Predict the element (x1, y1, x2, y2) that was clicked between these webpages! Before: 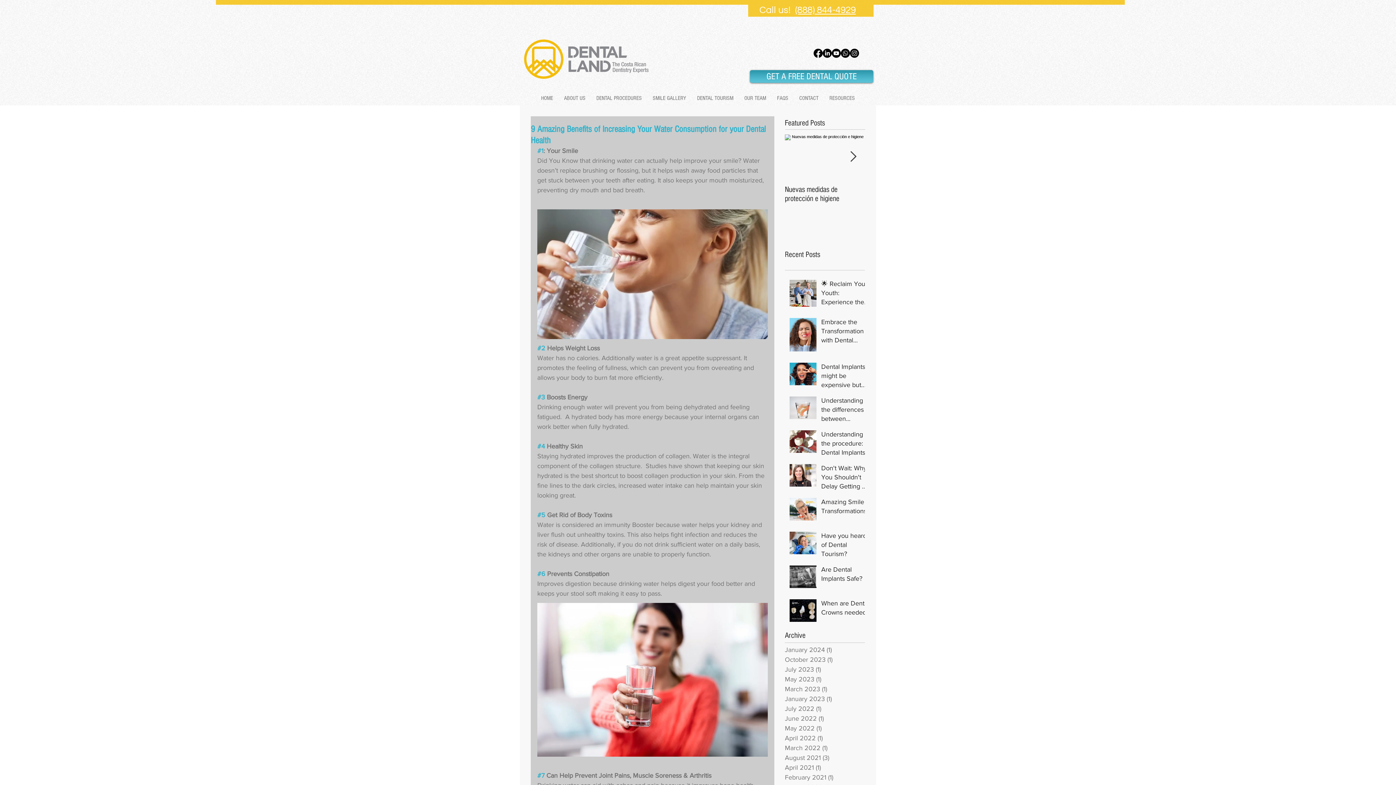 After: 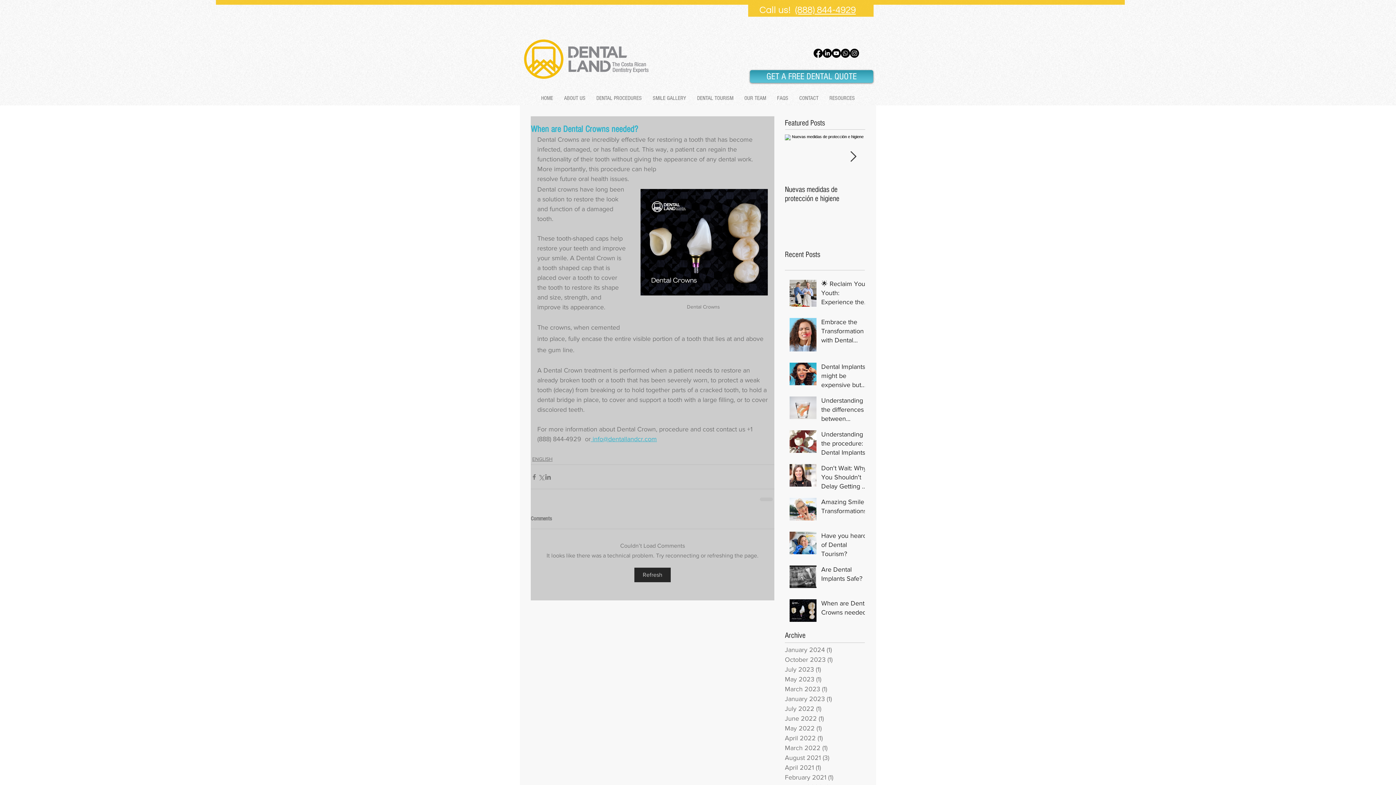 Action: bbox: (821, 599, 869, 620) label: When are Dental Crowns needed?